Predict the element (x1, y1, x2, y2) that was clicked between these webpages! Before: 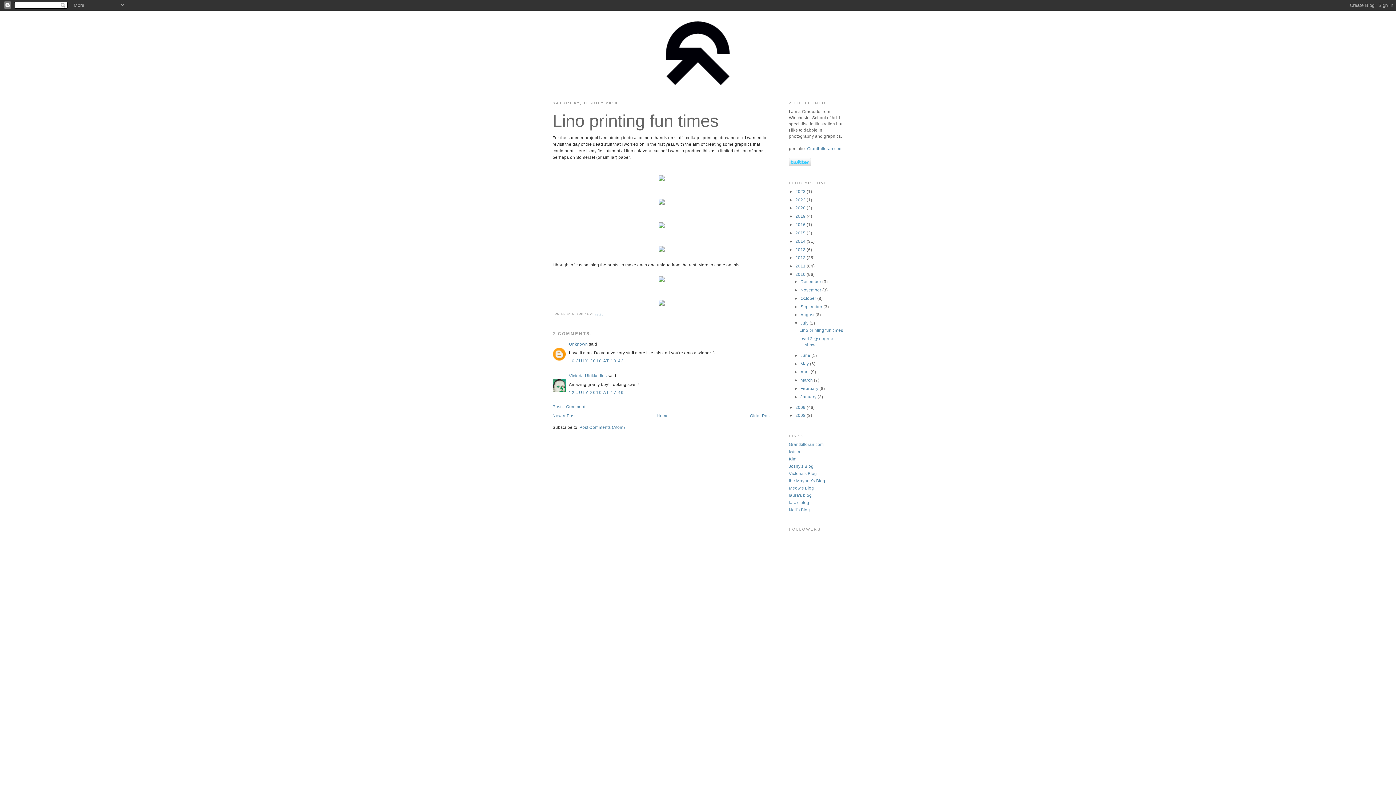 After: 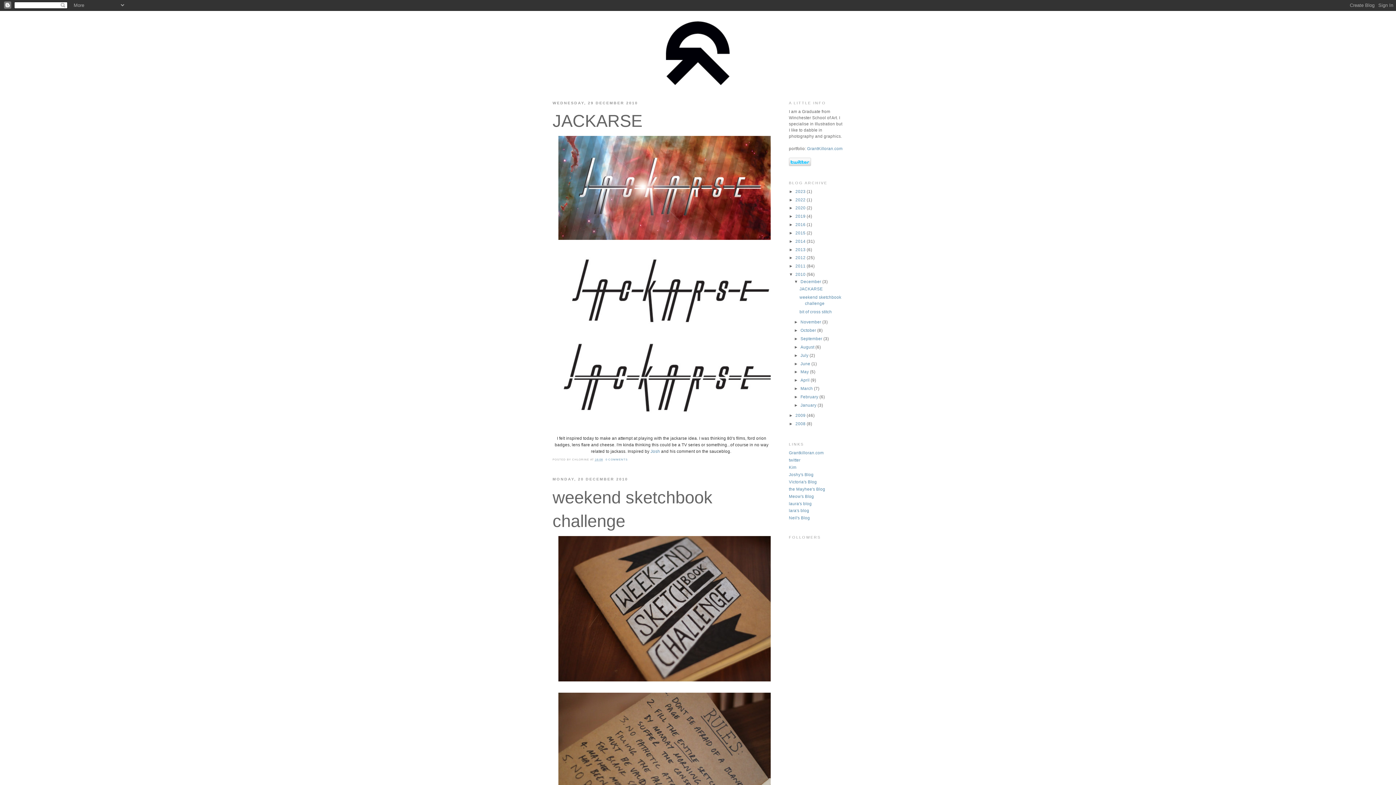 Action: bbox: (800, 279, 822, 284) label: December 